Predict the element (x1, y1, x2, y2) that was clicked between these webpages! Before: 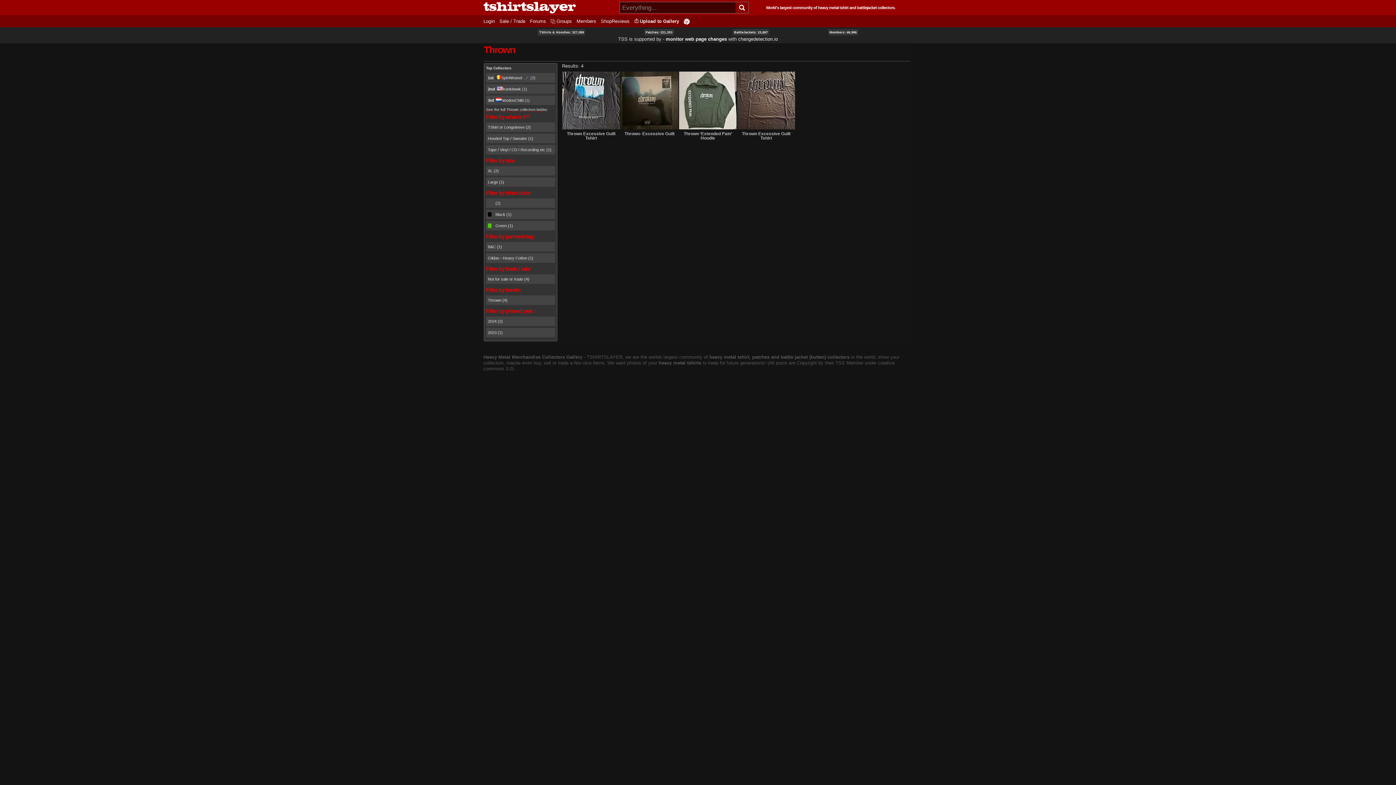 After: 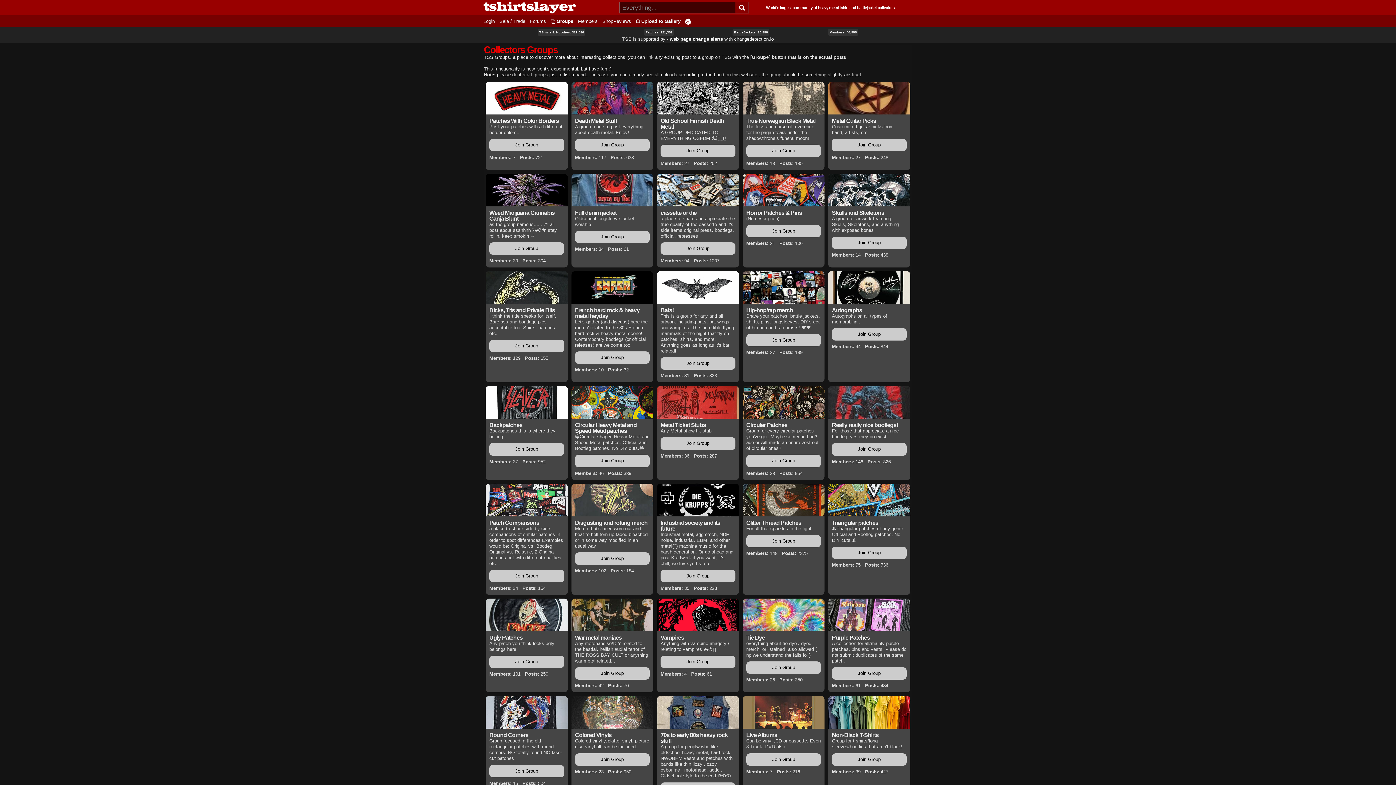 Action: label: Groups bbox: (550, 18, 572, 24)